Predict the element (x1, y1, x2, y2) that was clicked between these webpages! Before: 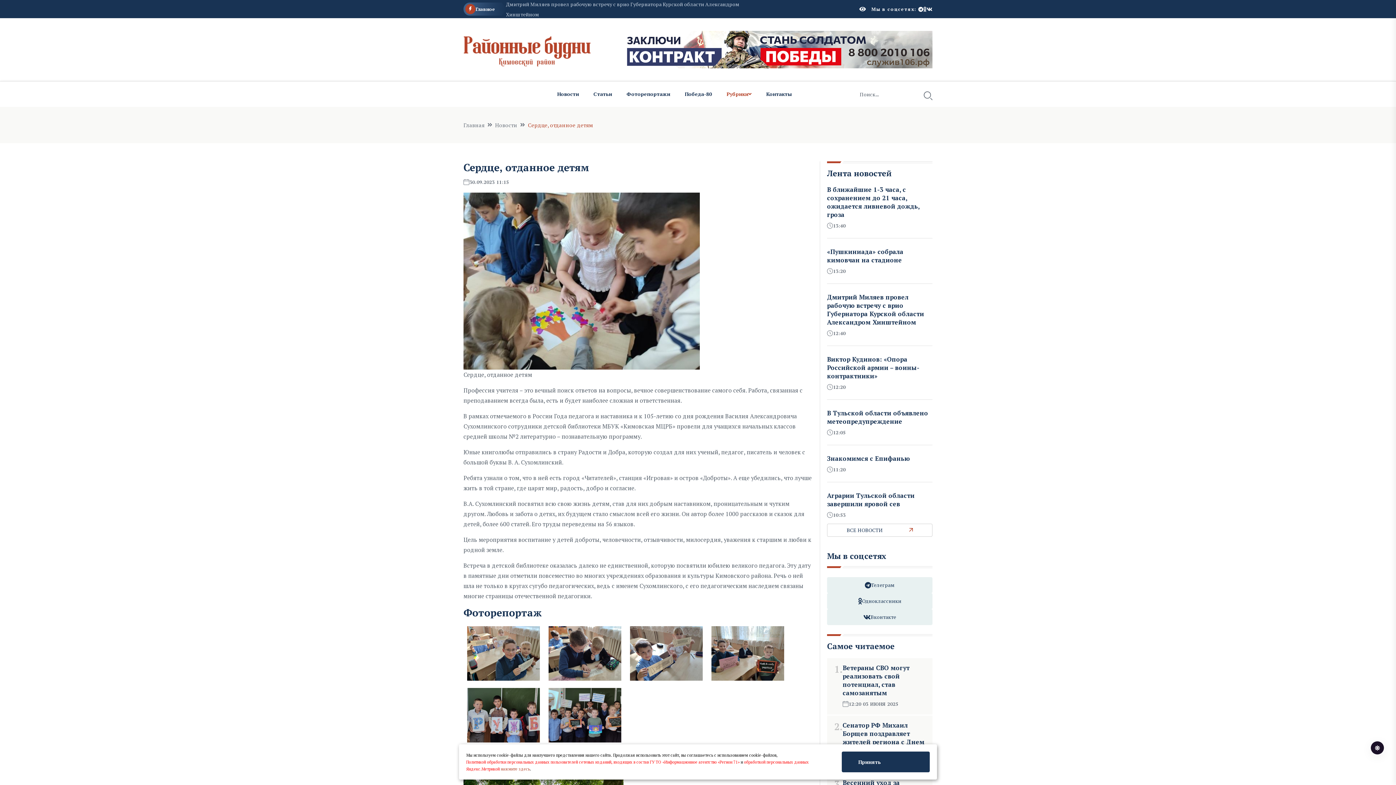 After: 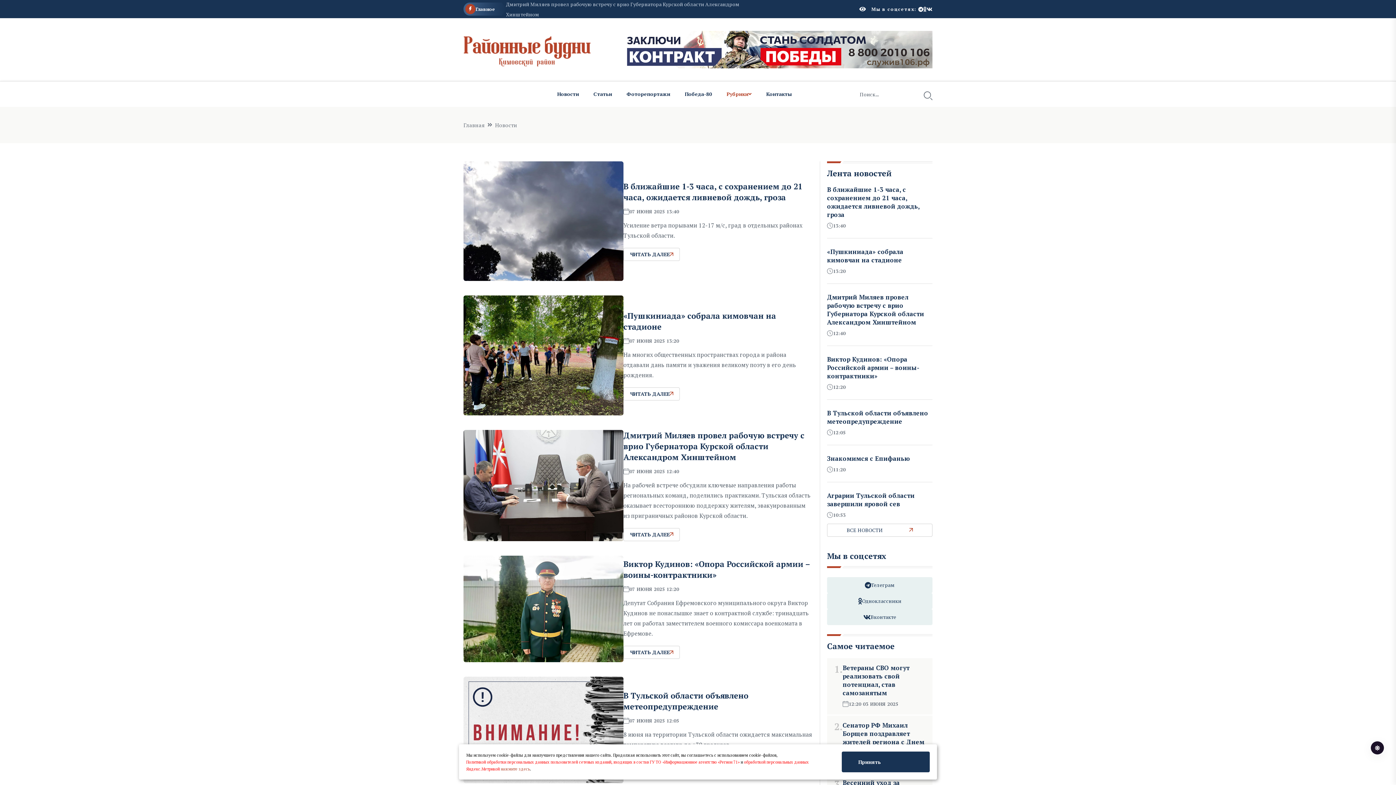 Action: bbox: (550, 81, 586, 106) label: Новости